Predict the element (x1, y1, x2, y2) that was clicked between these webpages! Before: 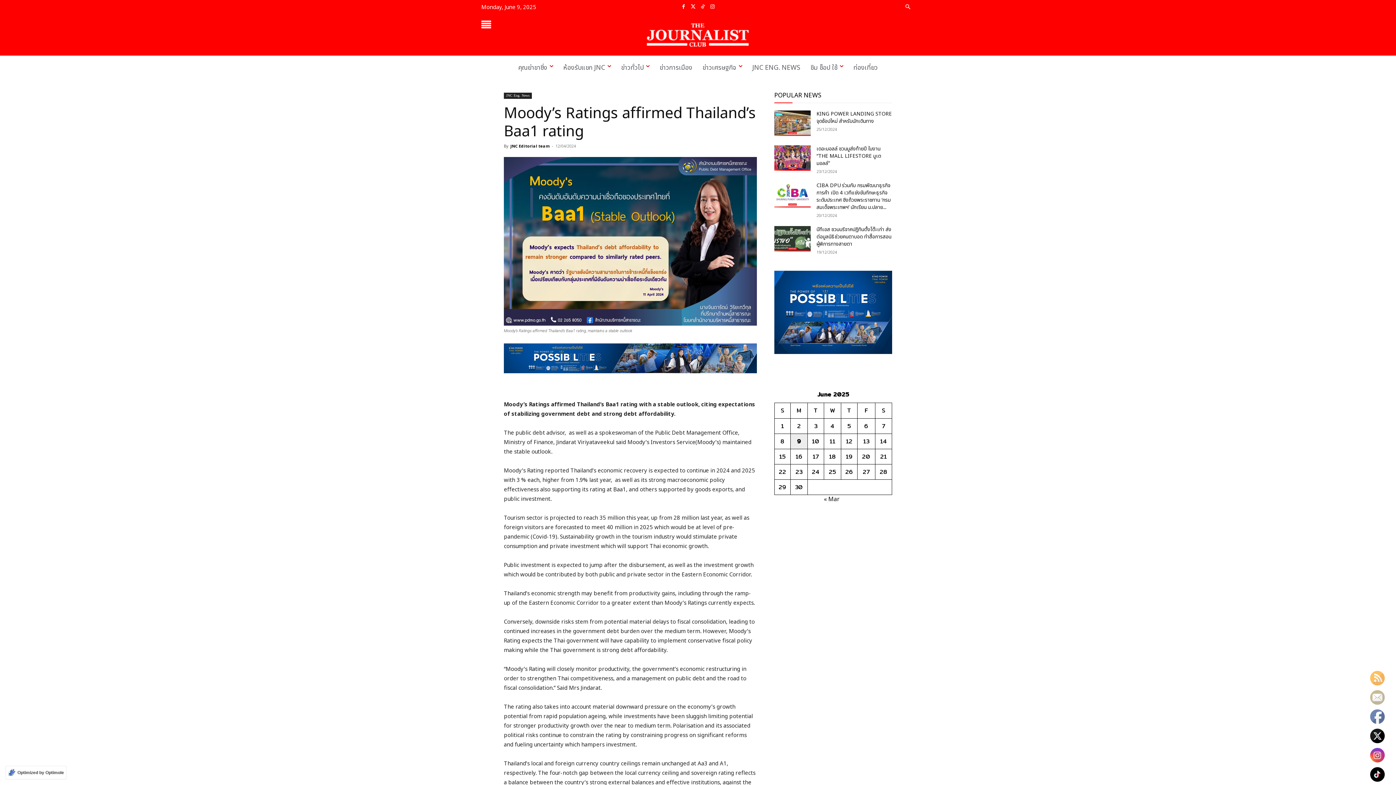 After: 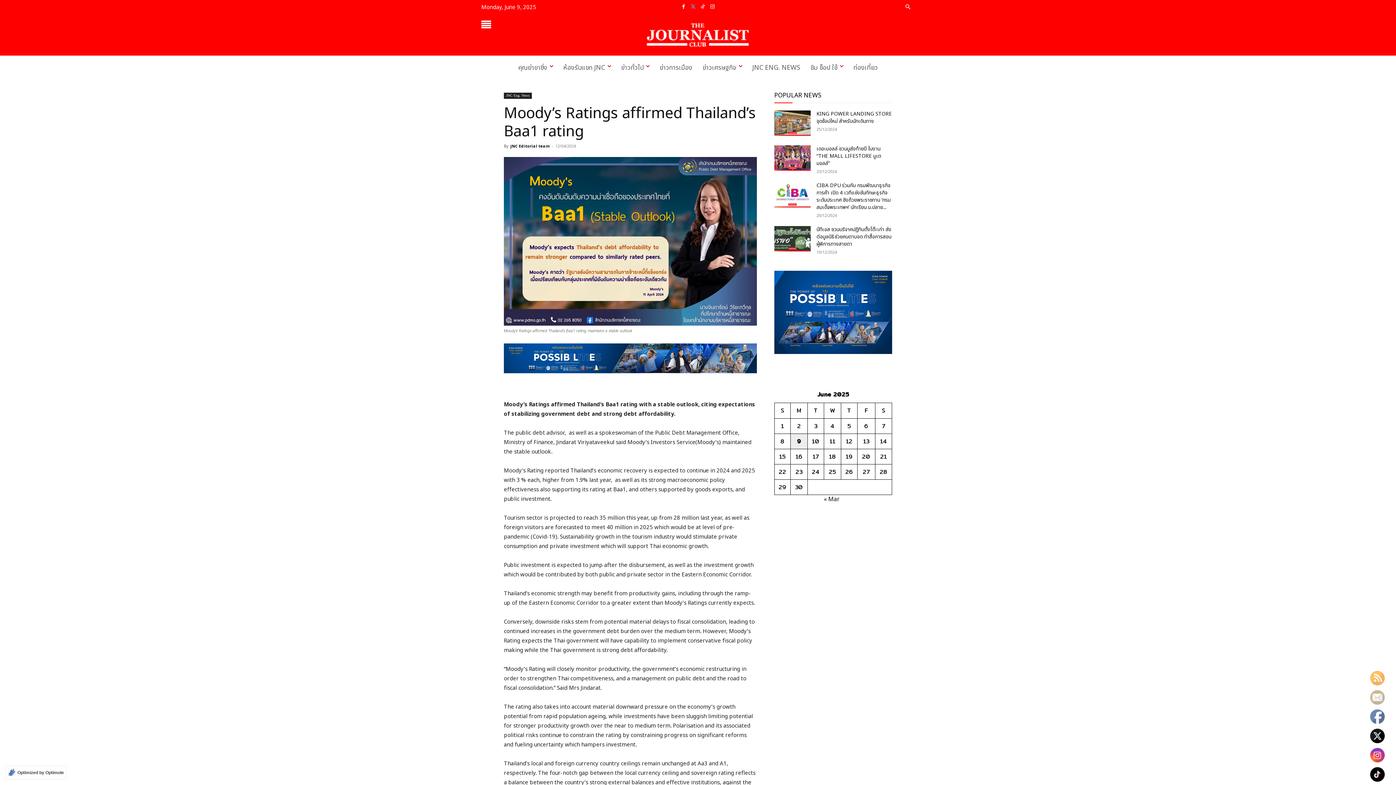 Action: bbox: (688, 2, 698, 12)